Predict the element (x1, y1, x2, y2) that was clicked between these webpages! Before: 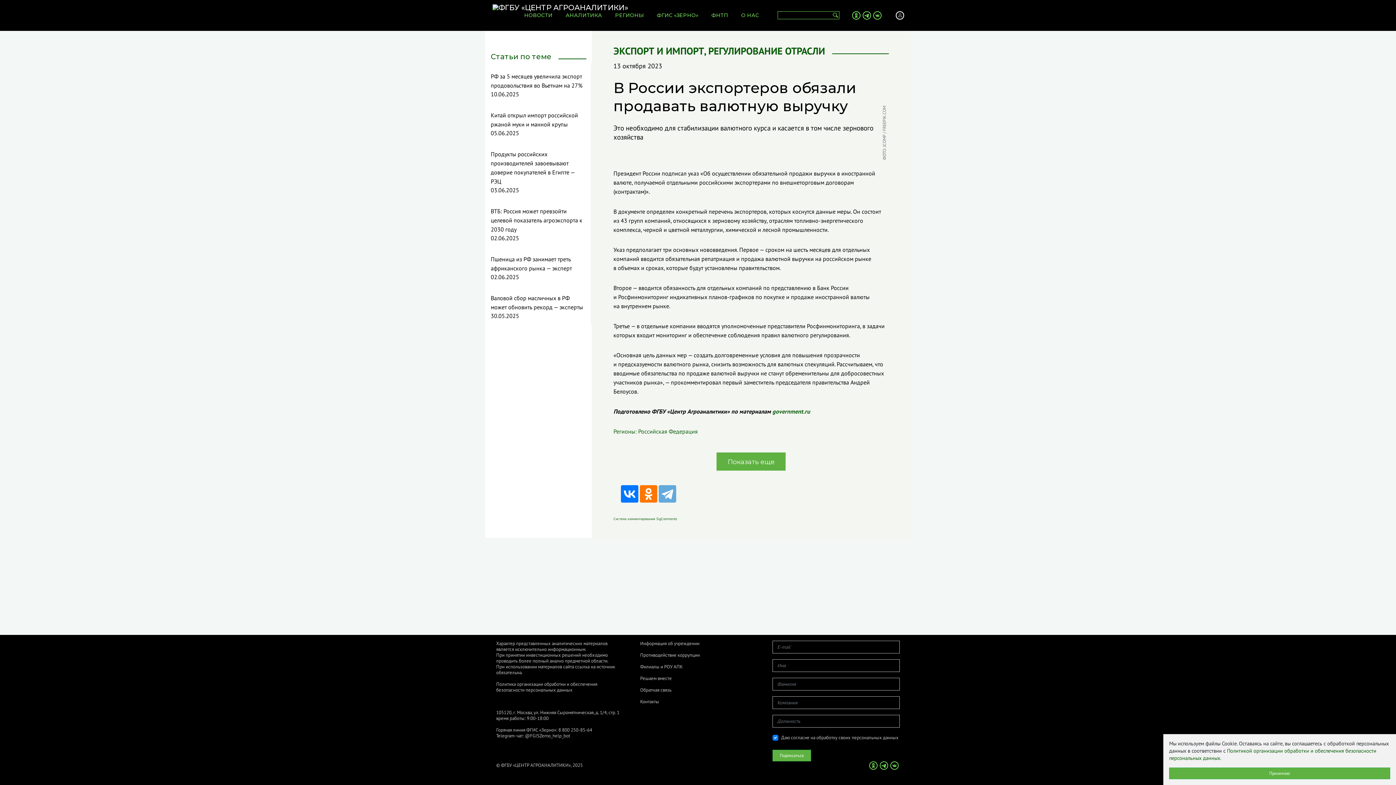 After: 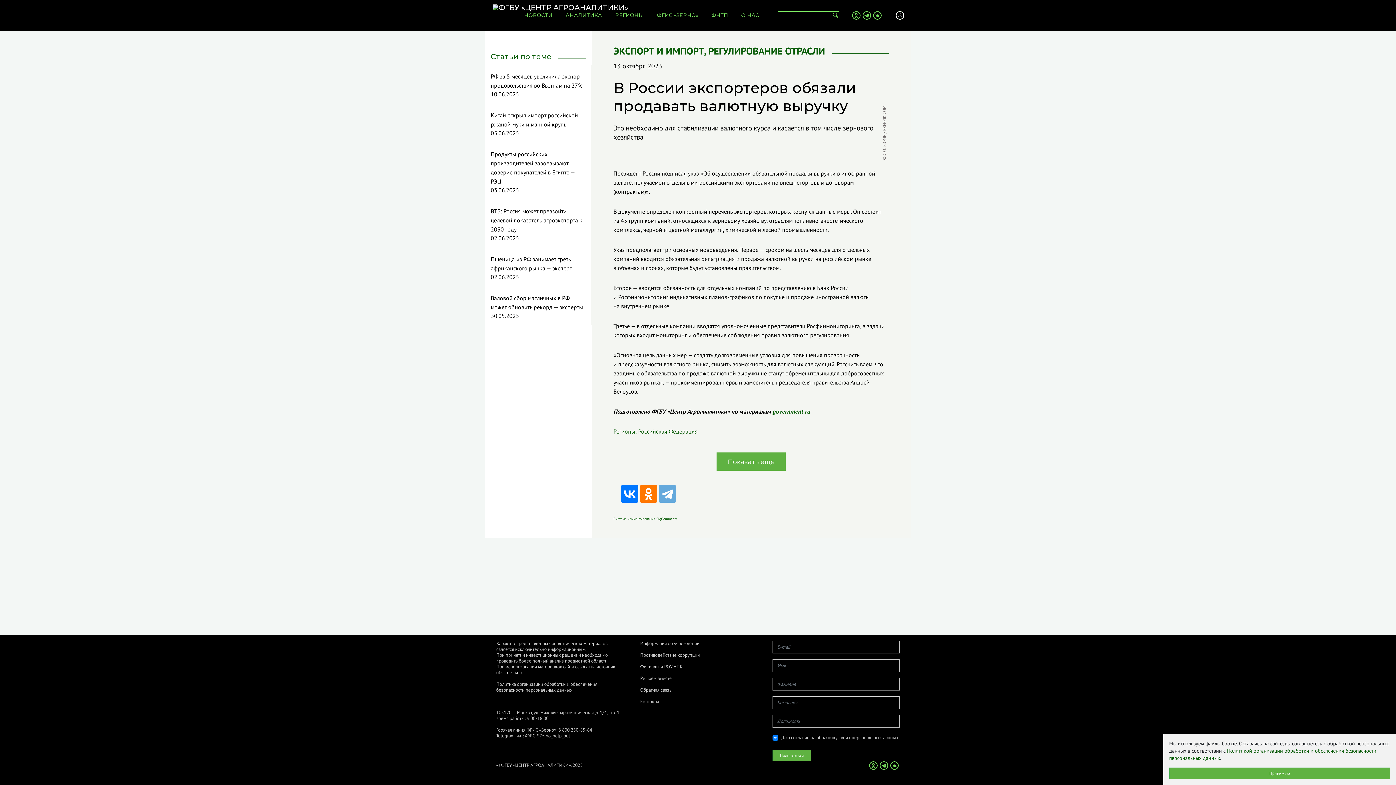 Action: label:   bbox: (890, 761, 898, 770)